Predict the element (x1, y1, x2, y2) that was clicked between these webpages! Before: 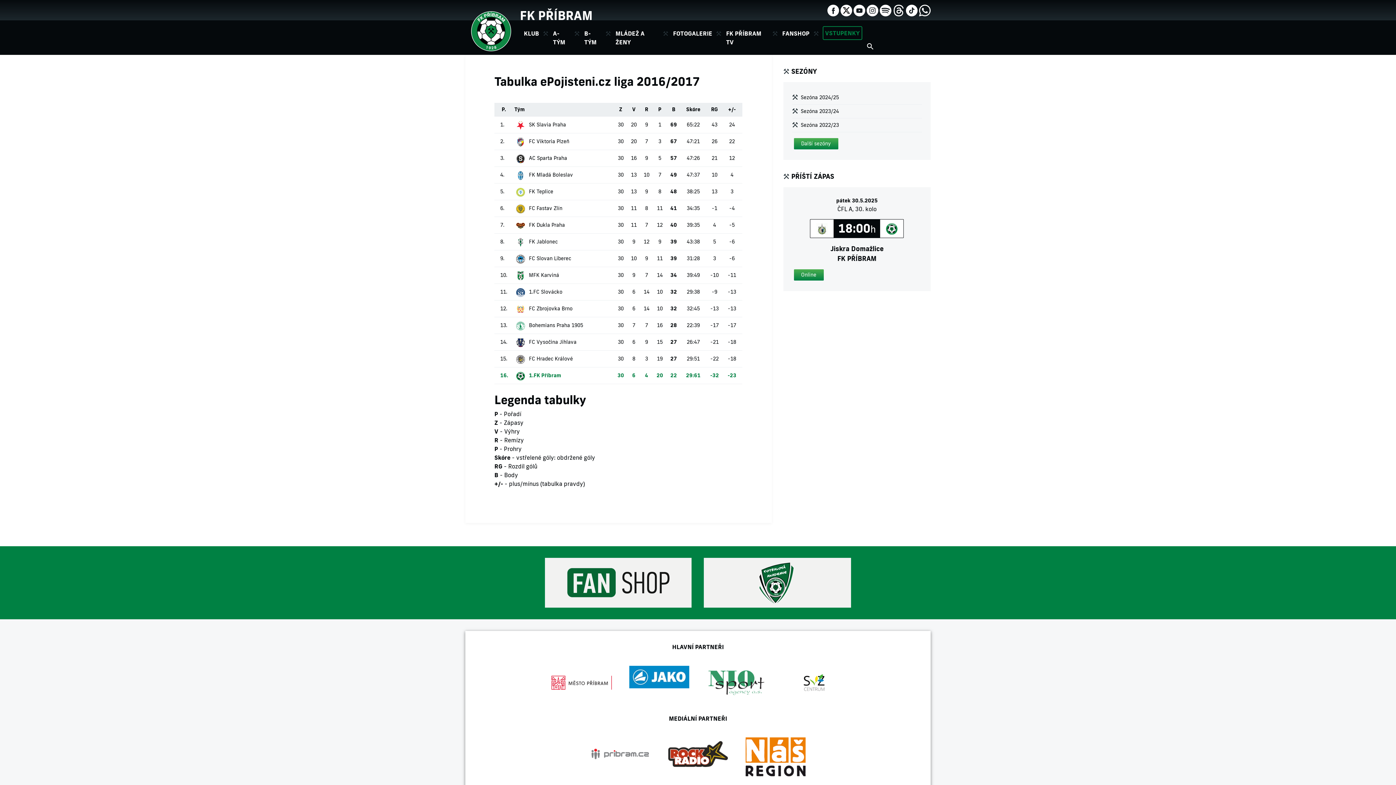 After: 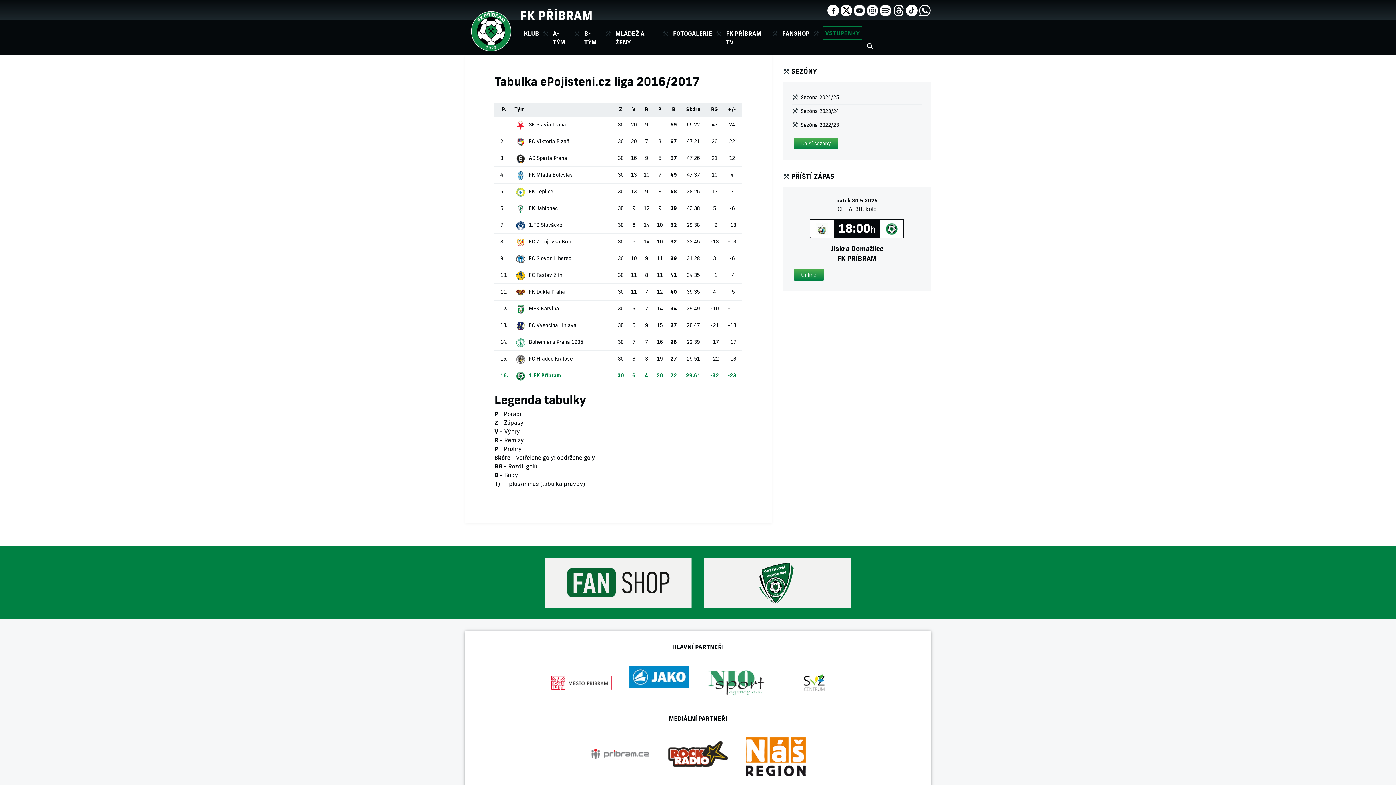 Action: bbox: (658, 106, 661, 112) label: P